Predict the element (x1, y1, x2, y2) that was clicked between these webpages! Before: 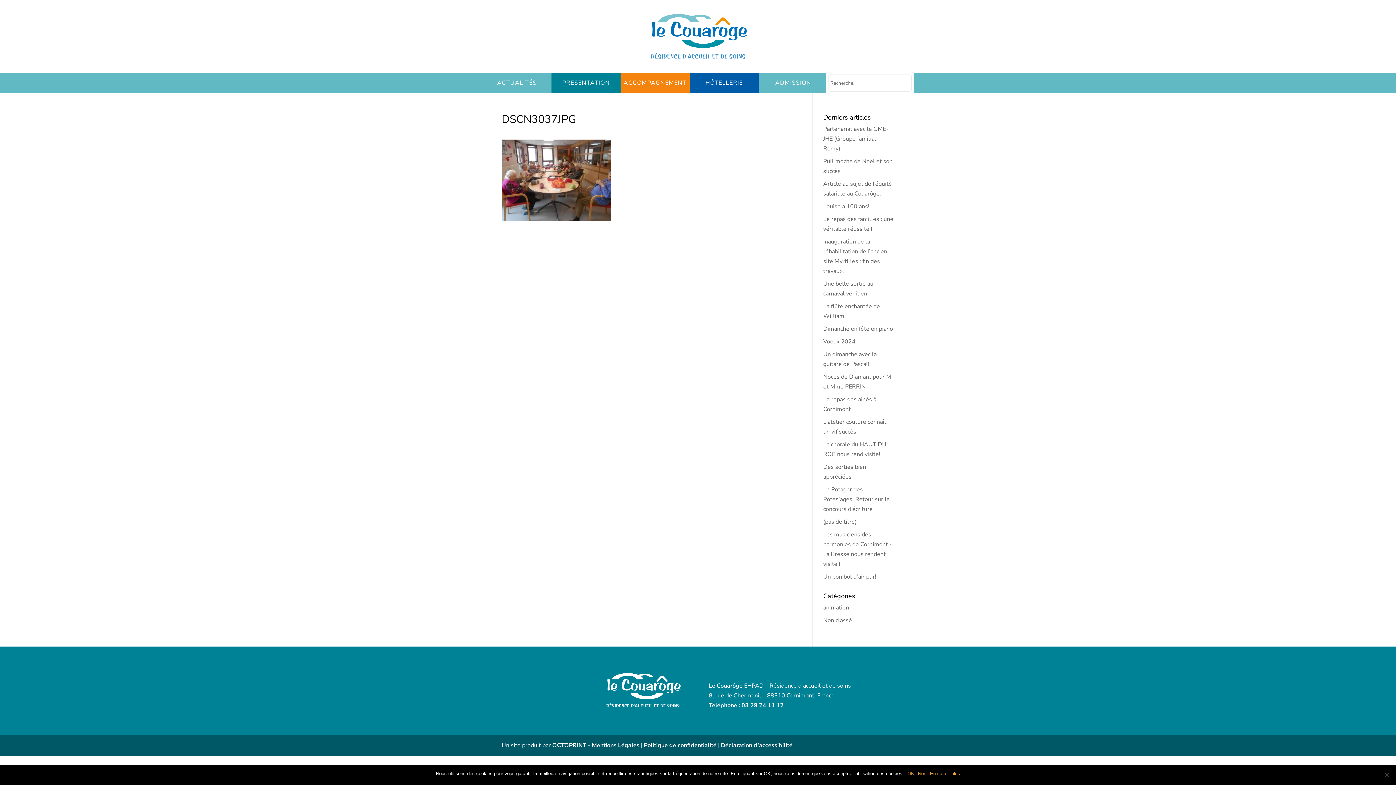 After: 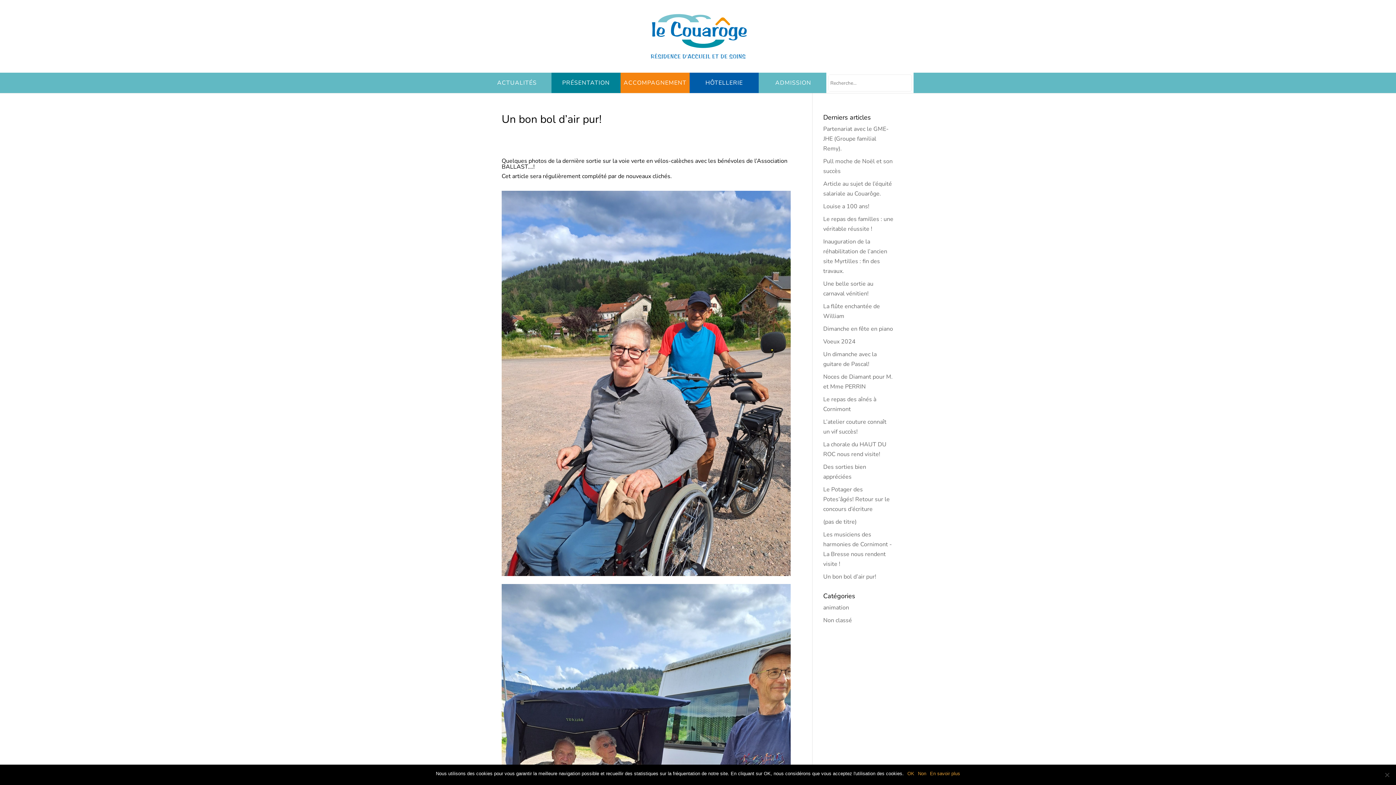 Action: bbox: (823, 573, 876, 581) label: Un bon bol d’air pur!